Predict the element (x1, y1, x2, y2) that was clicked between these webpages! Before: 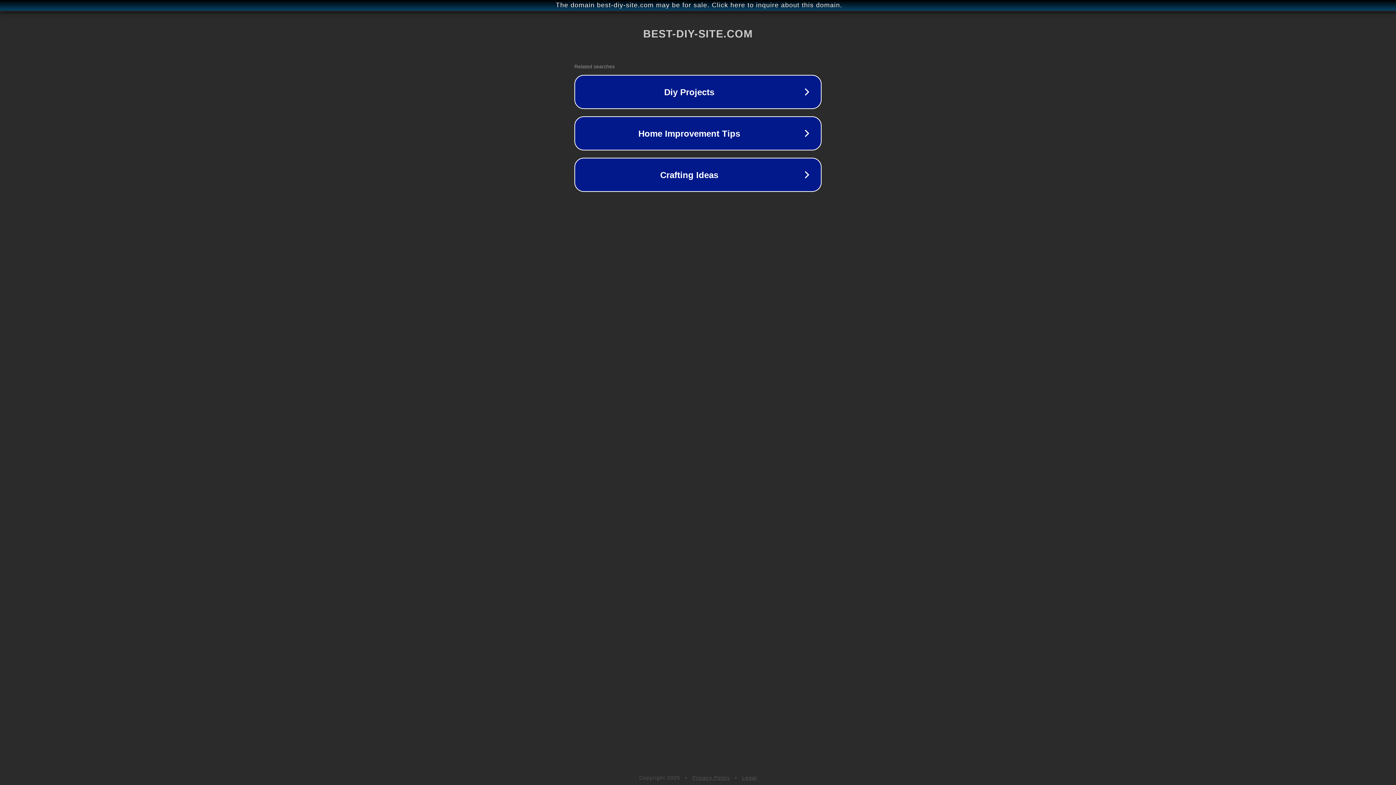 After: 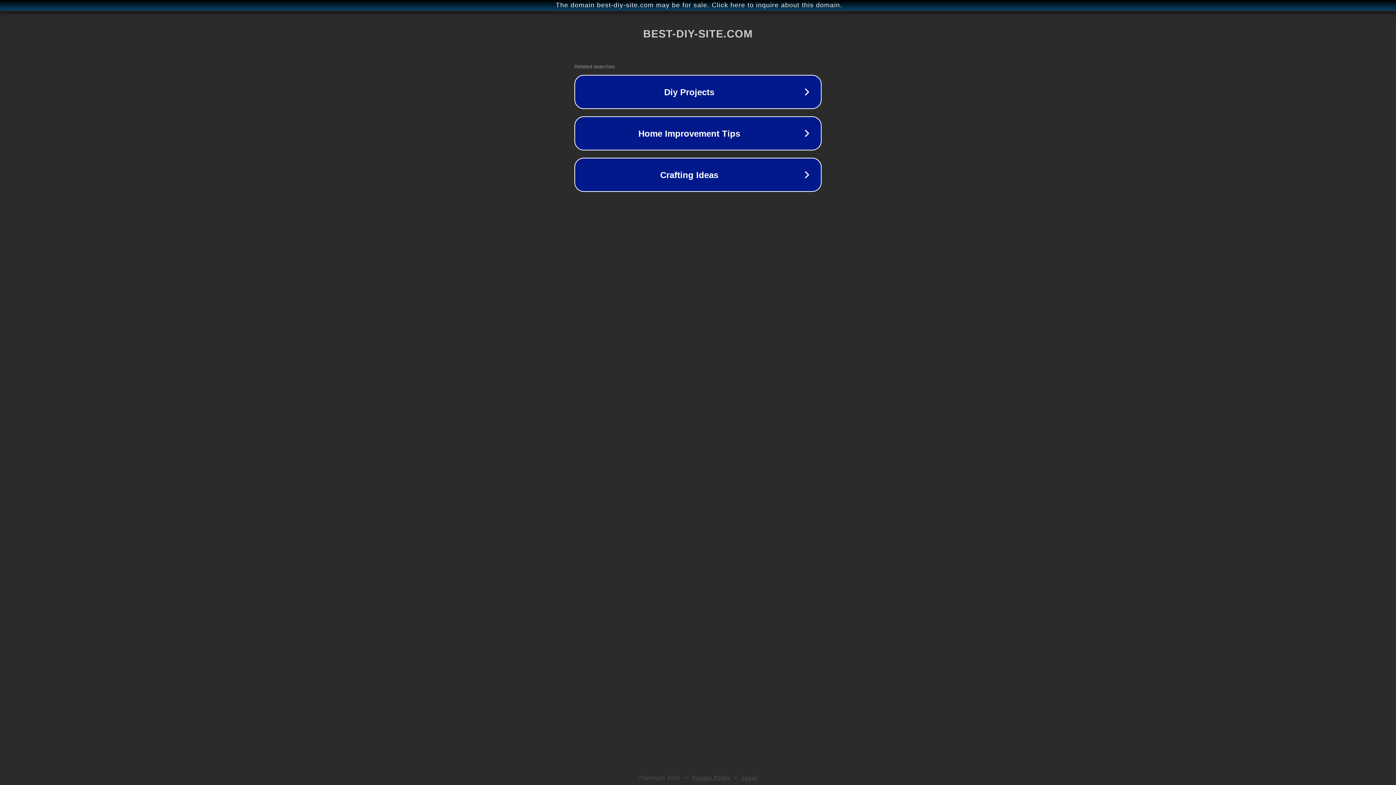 Action: bbox: (742, 775, 757, 781) label: Legal